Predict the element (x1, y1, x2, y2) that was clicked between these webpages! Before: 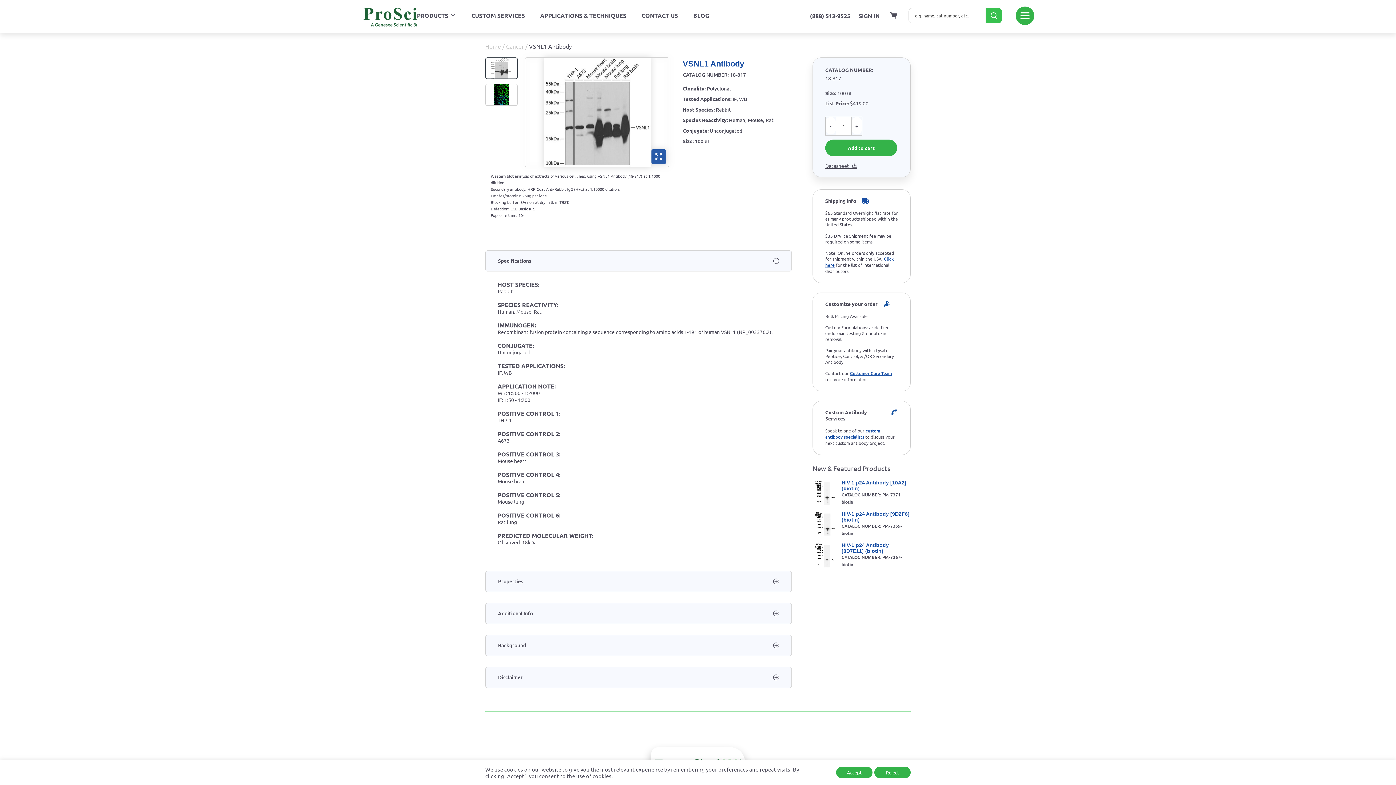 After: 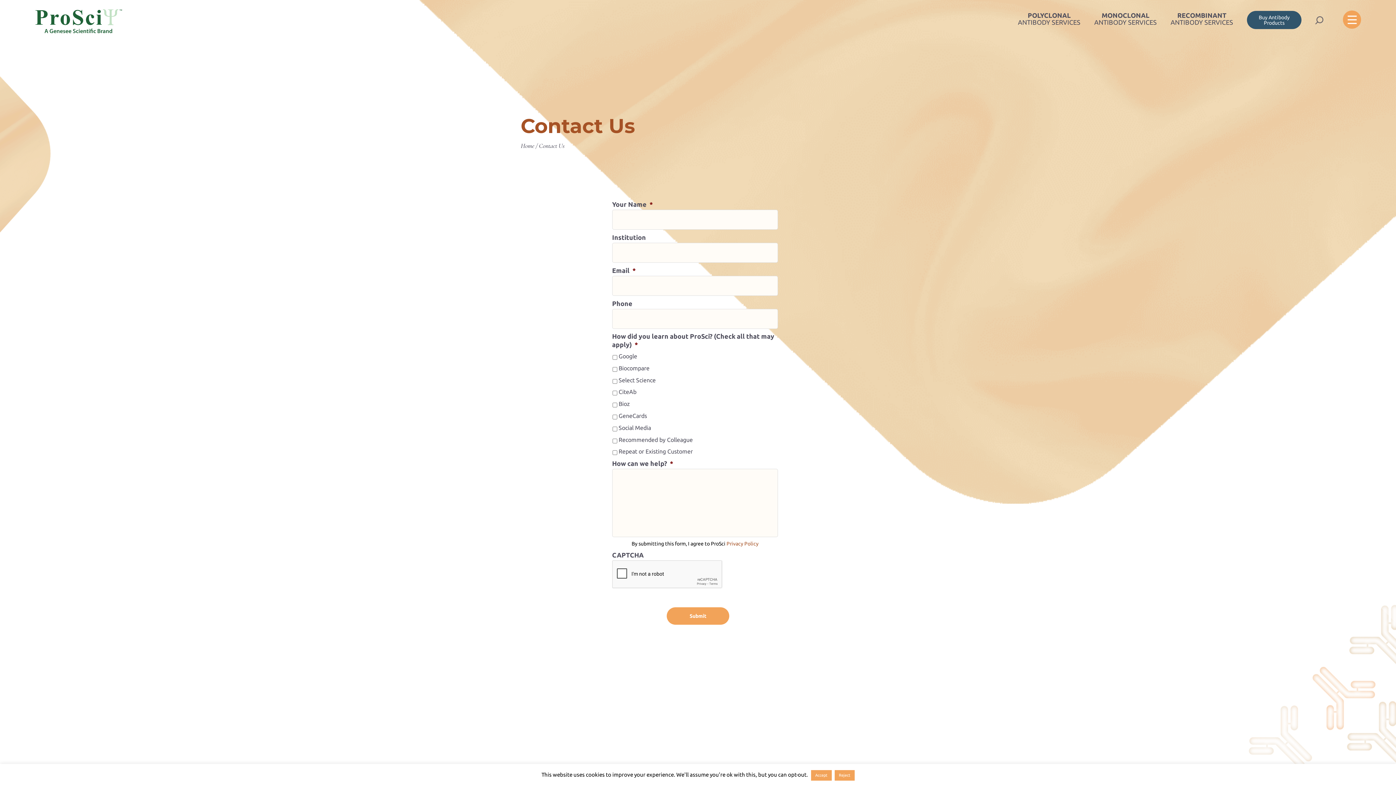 Action: label: custom antibody specialists bbox: (825, 428, 880, 440)